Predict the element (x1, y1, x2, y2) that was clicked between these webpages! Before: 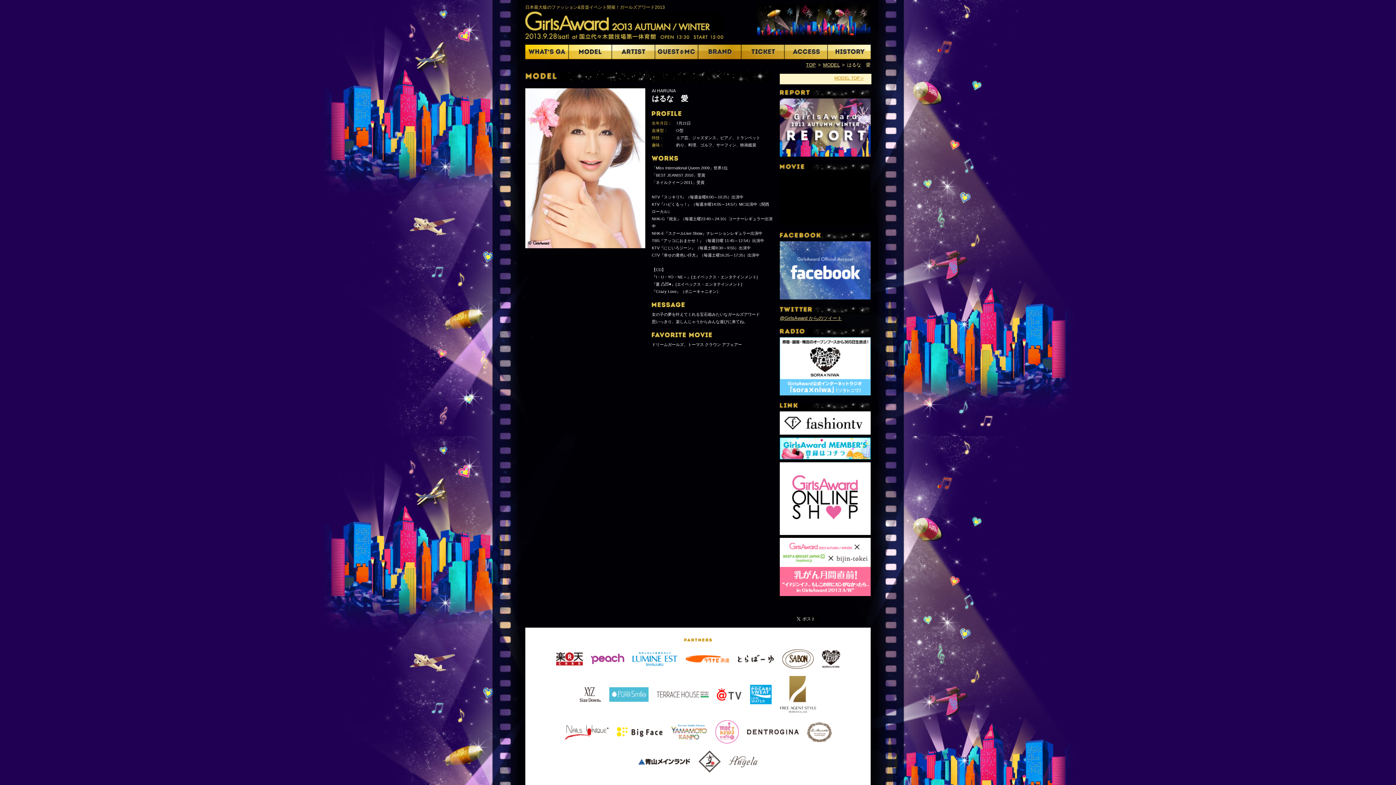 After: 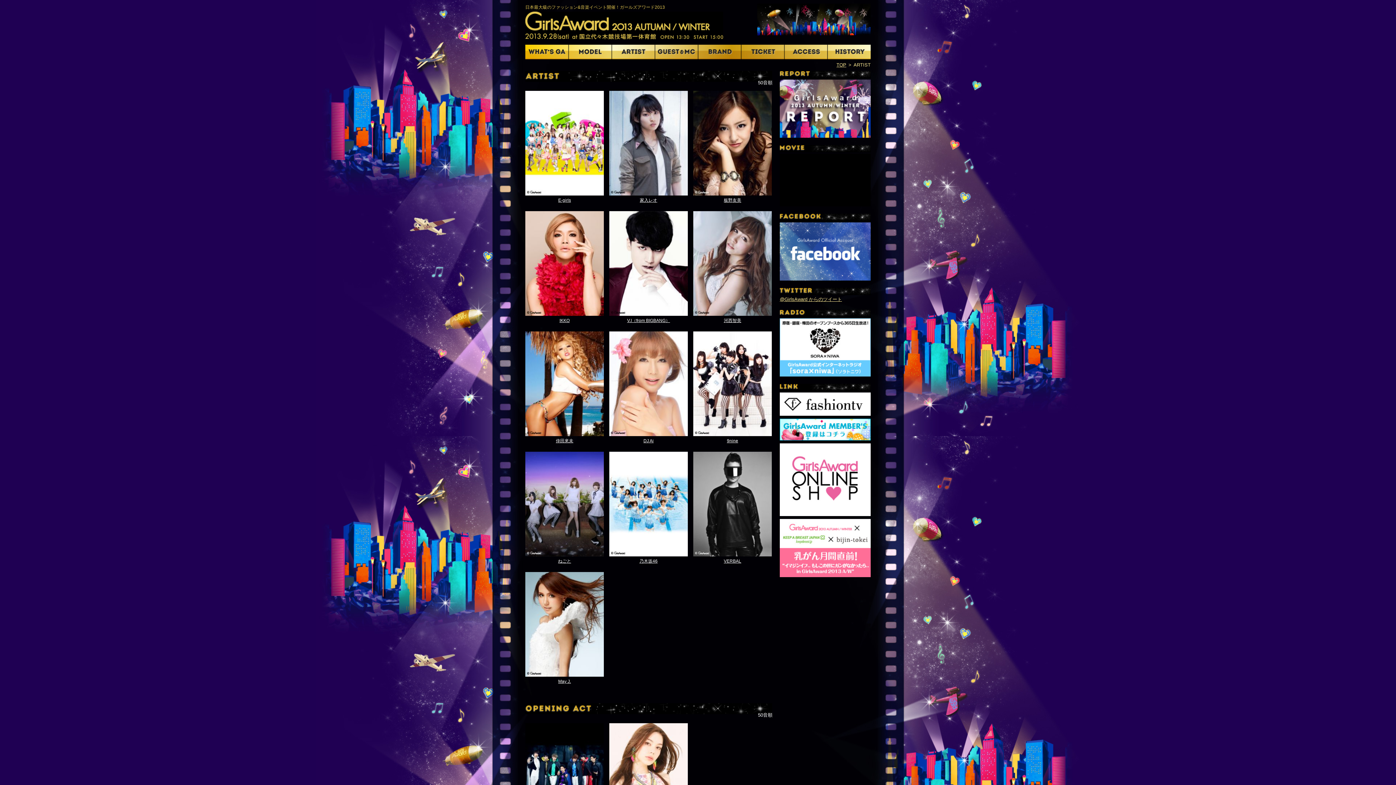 Action: bbox: (612, 53, 655, 58)